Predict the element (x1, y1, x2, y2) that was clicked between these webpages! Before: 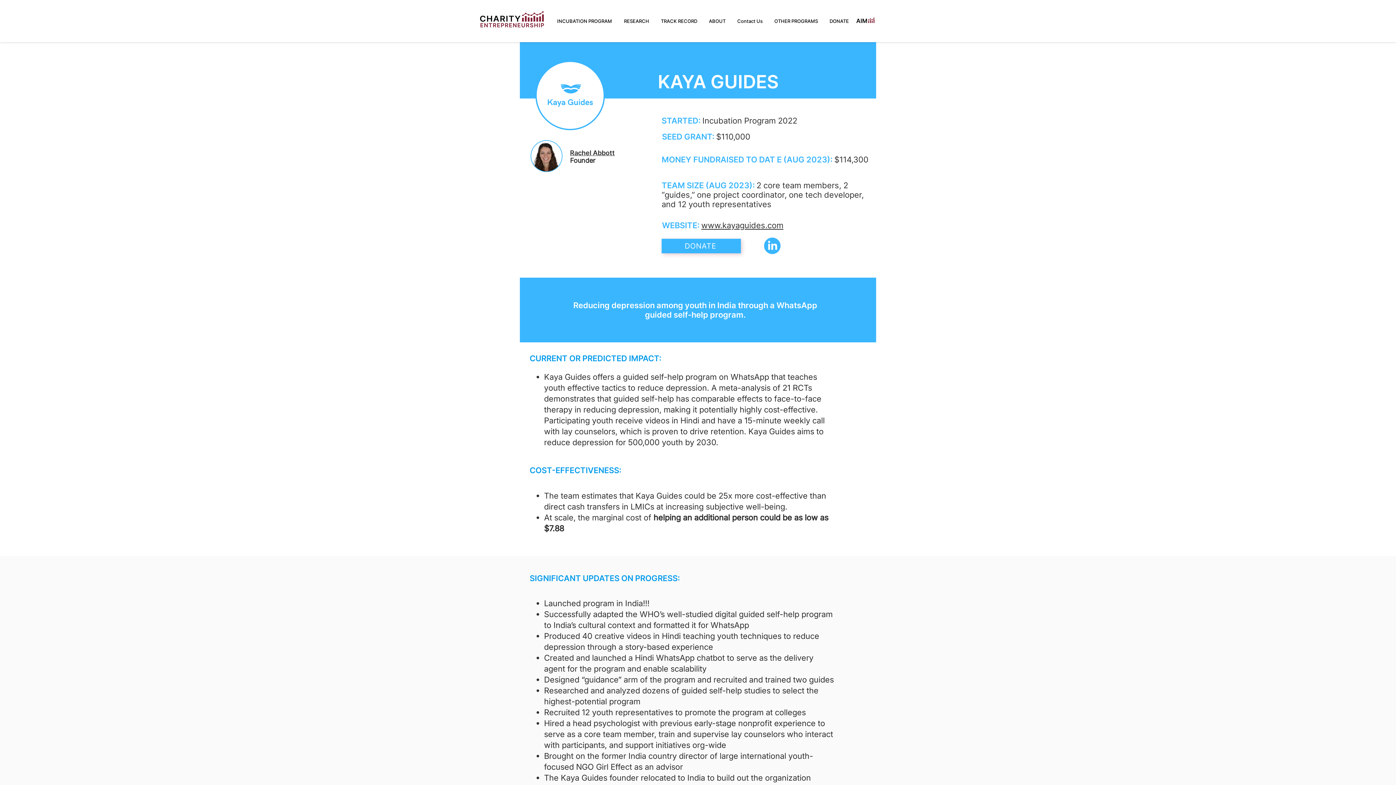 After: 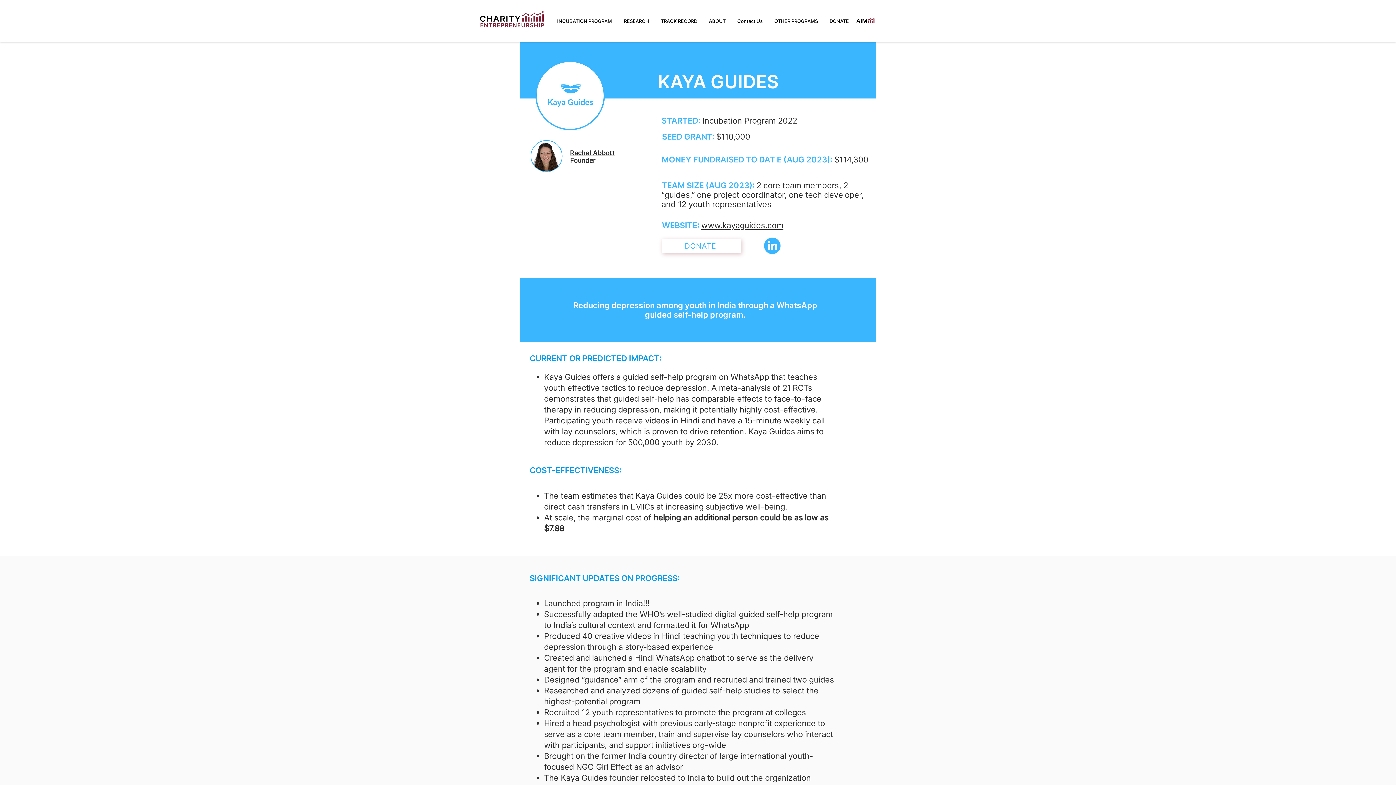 Action: bbox: (661, 238, 741, 253) label: DONATE